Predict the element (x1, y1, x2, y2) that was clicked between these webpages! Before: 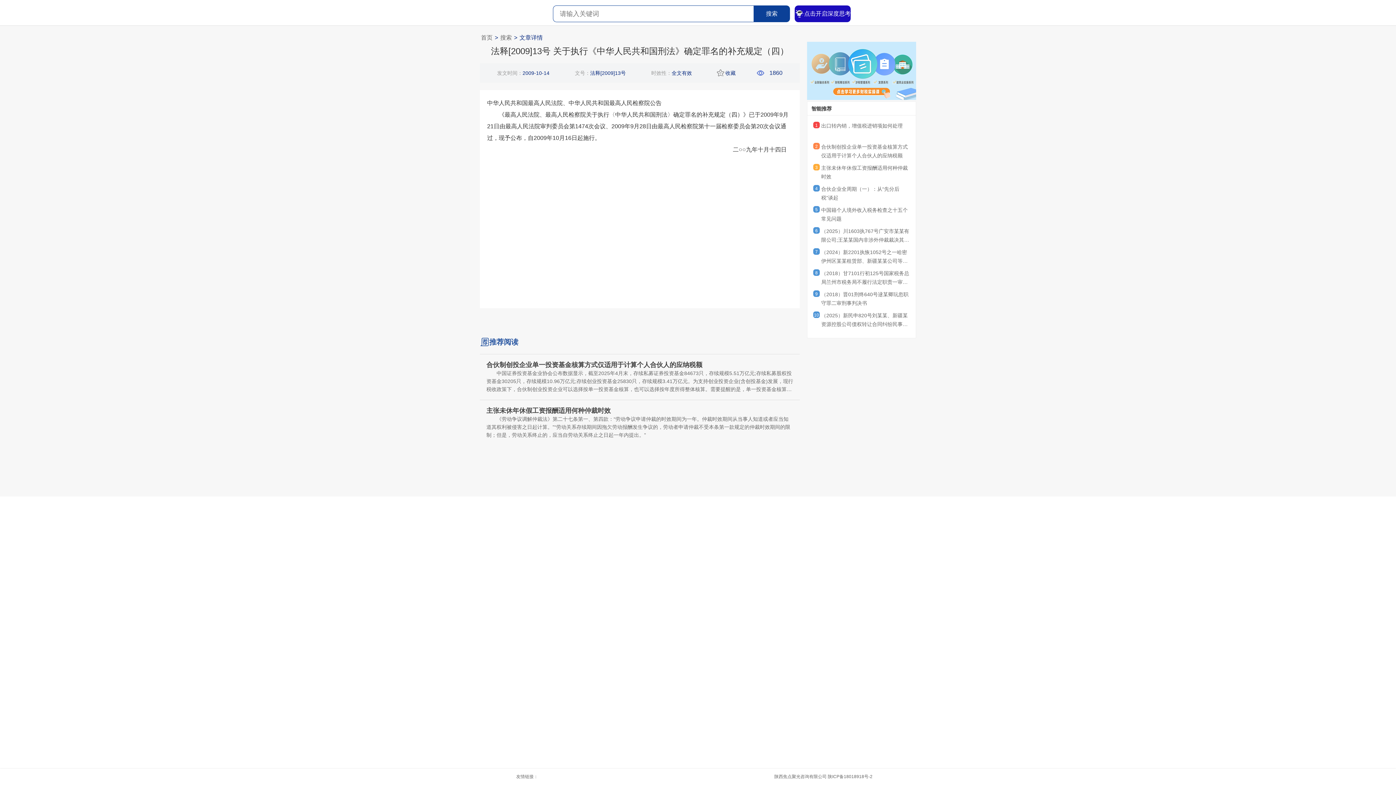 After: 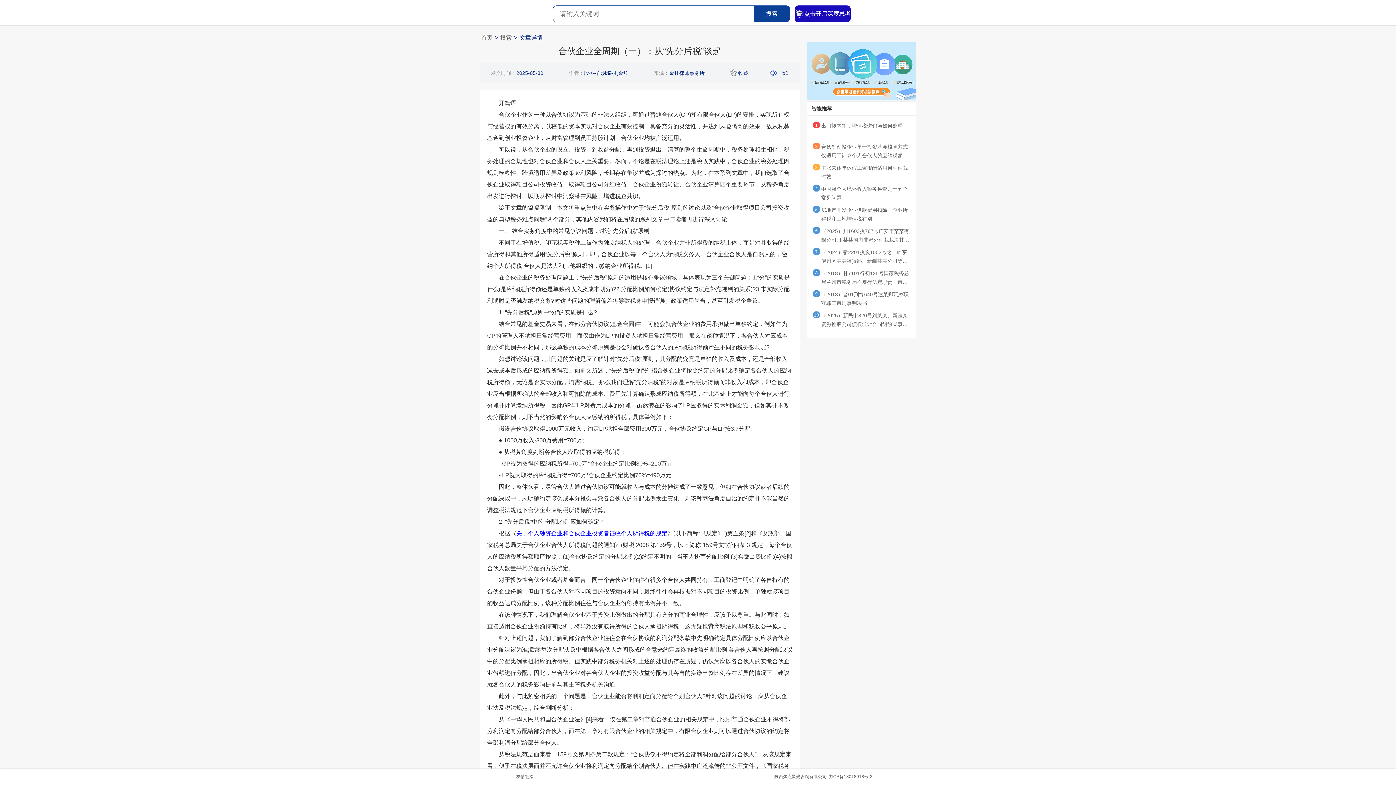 Action: bbox: (821, 184, 910, 202) label: 合伙企业全周期（一）：从“先分后税”谈起